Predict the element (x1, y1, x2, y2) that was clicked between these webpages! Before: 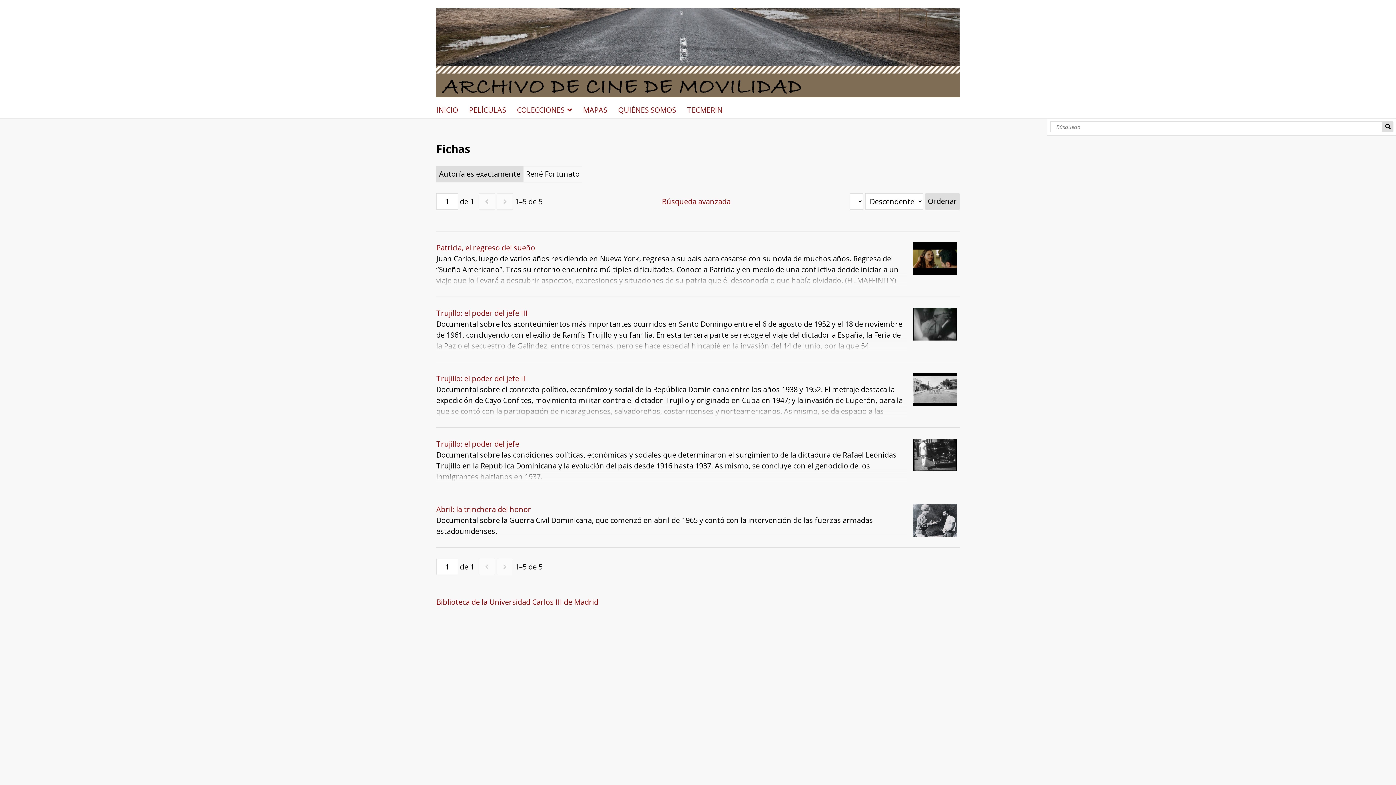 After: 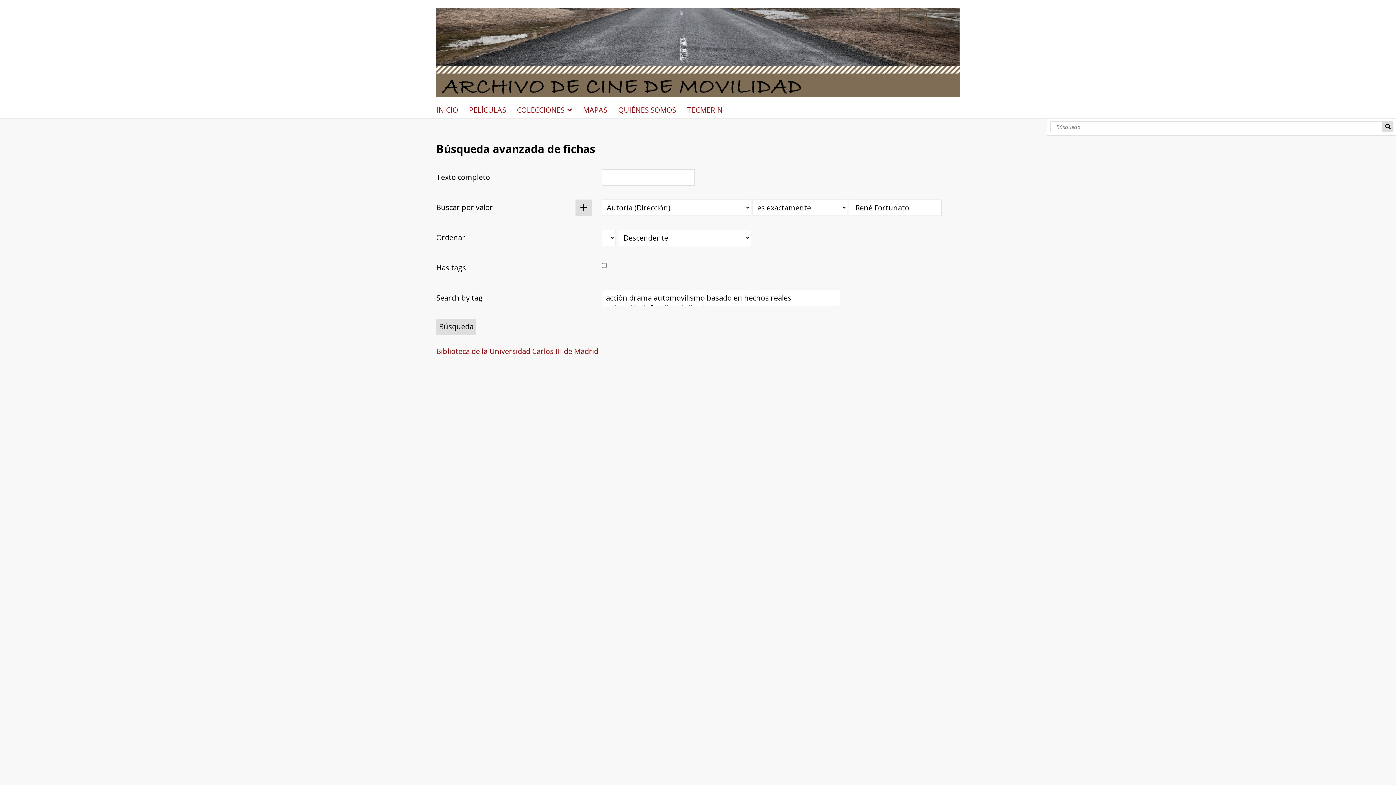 Action: bbox: (662, 193, 730, 220) label: Búsqueda avanzada